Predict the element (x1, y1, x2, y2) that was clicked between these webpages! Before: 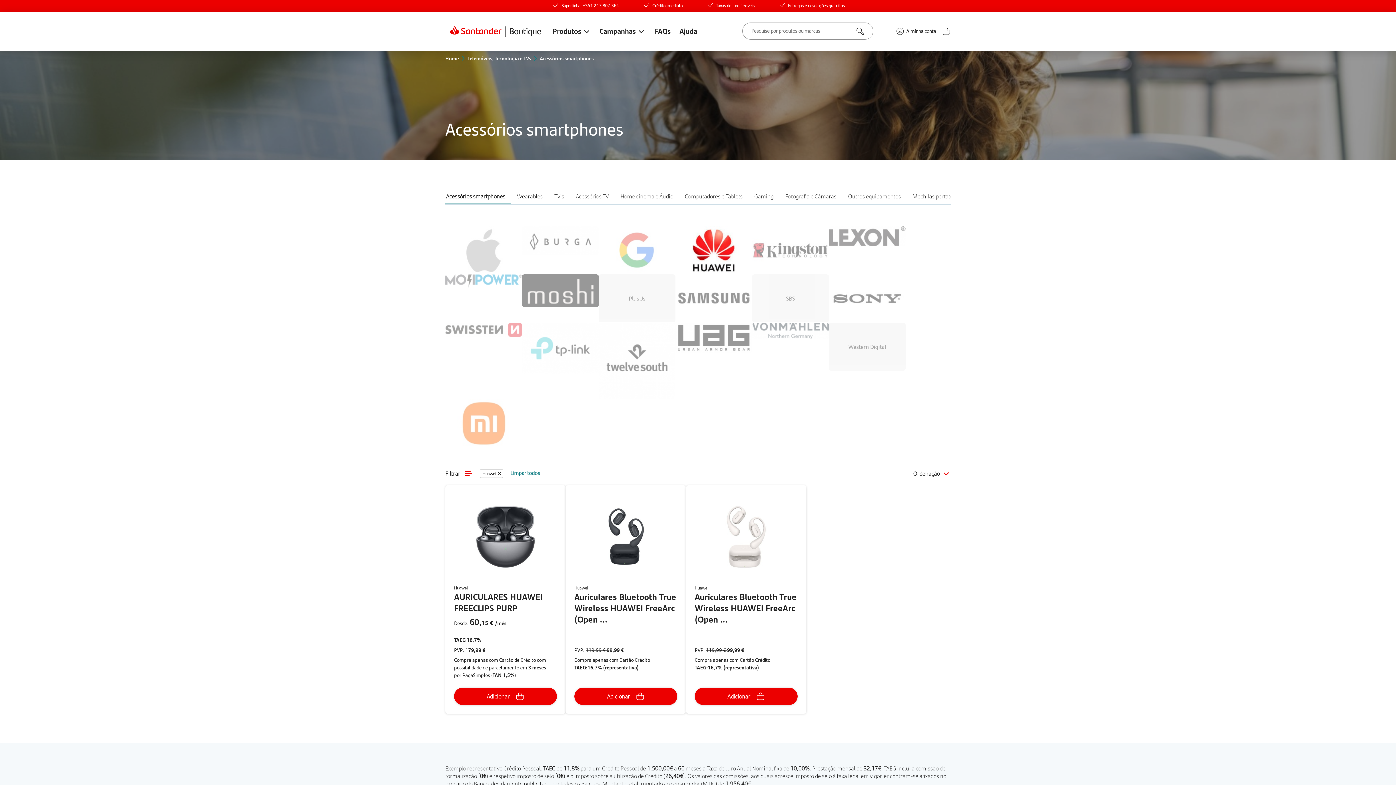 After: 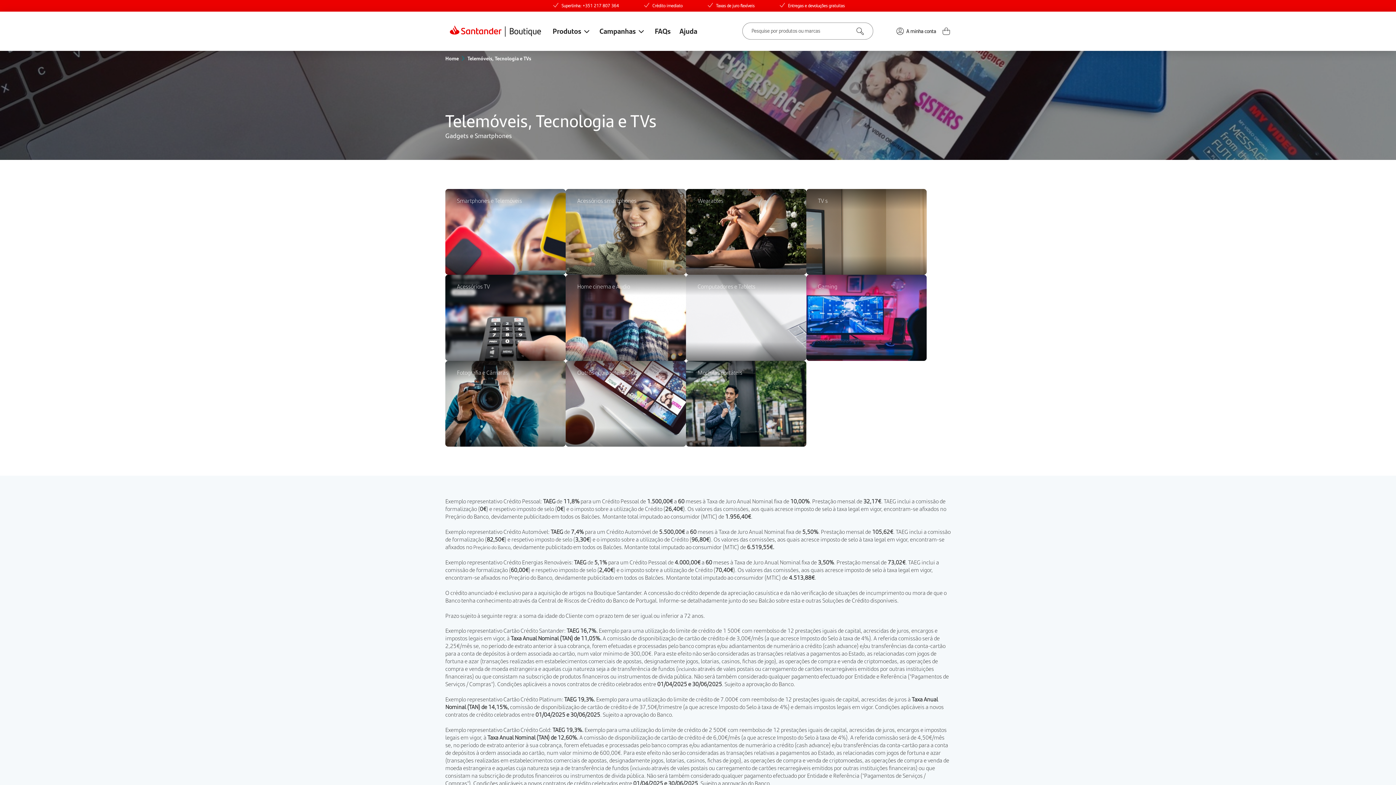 Action: label: Telemóveis, Tecnologia e TVs bbox: (467, 54, 531, 61)